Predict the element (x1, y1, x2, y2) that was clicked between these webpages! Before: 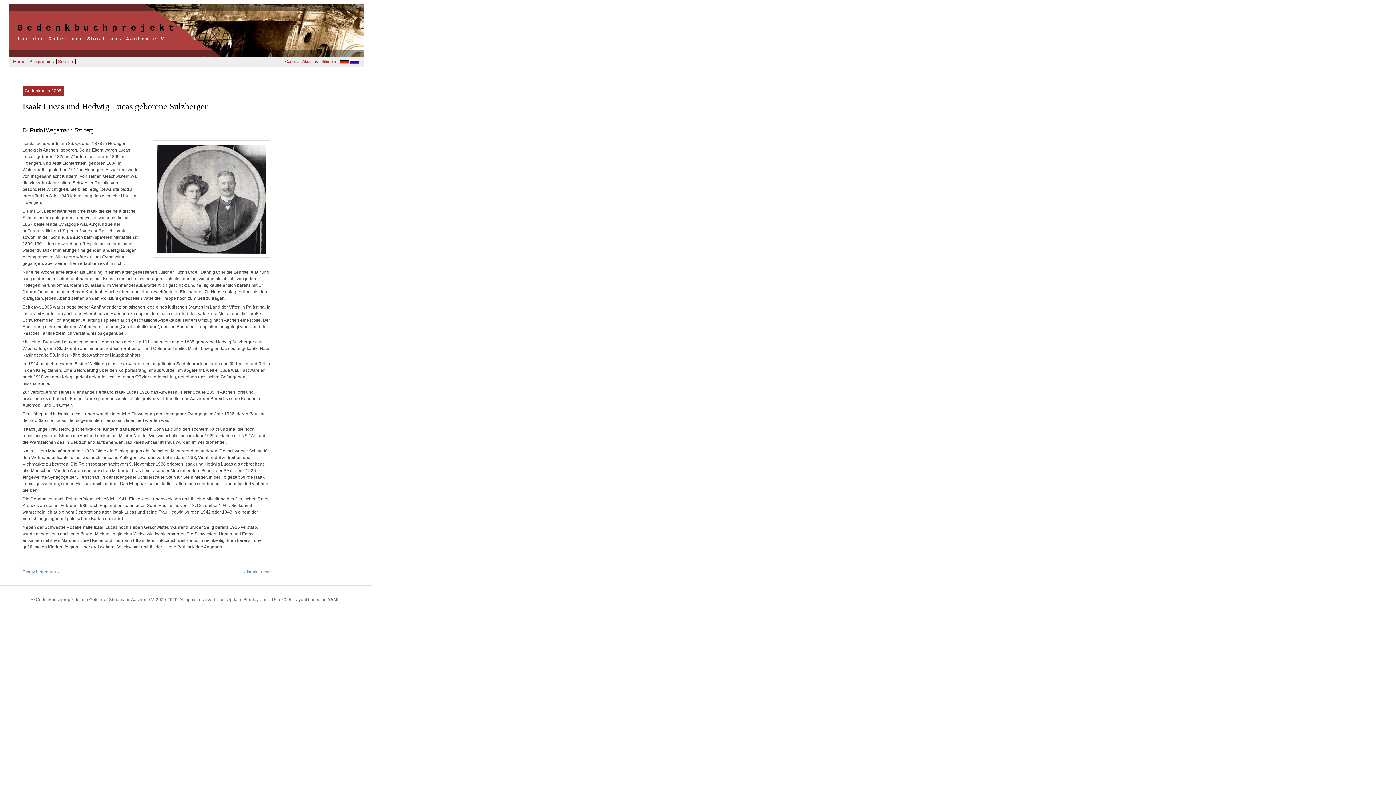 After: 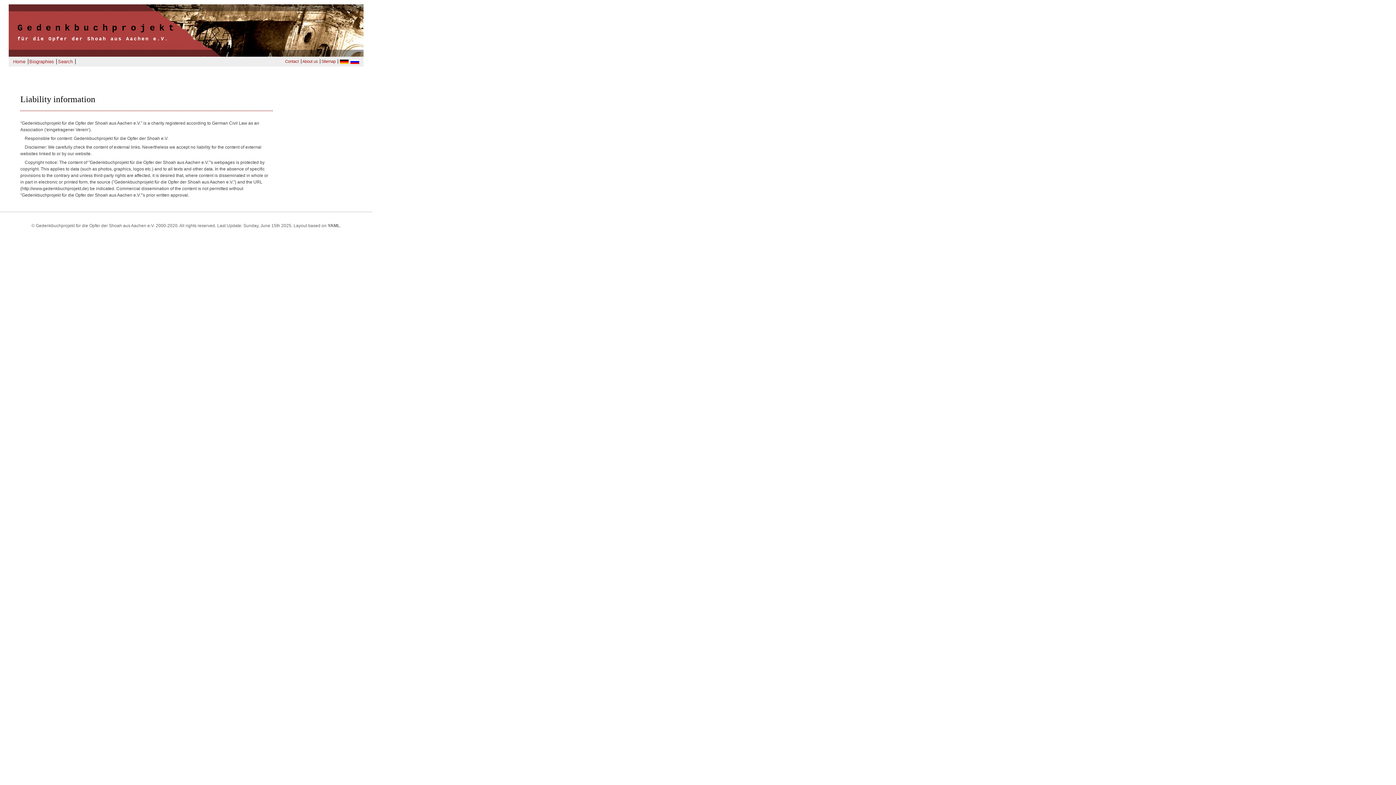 Action: label: About us bbox: (302, 59, 320, 63)